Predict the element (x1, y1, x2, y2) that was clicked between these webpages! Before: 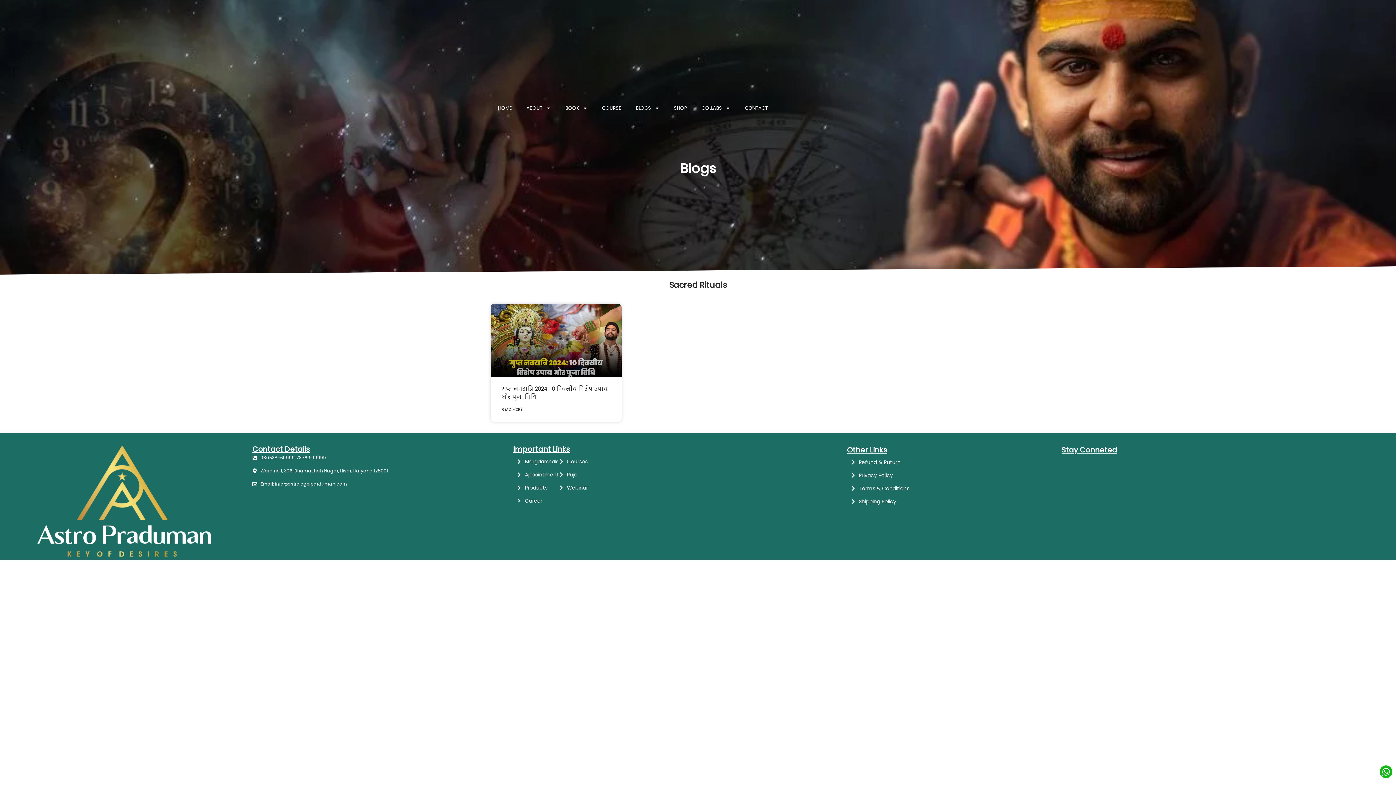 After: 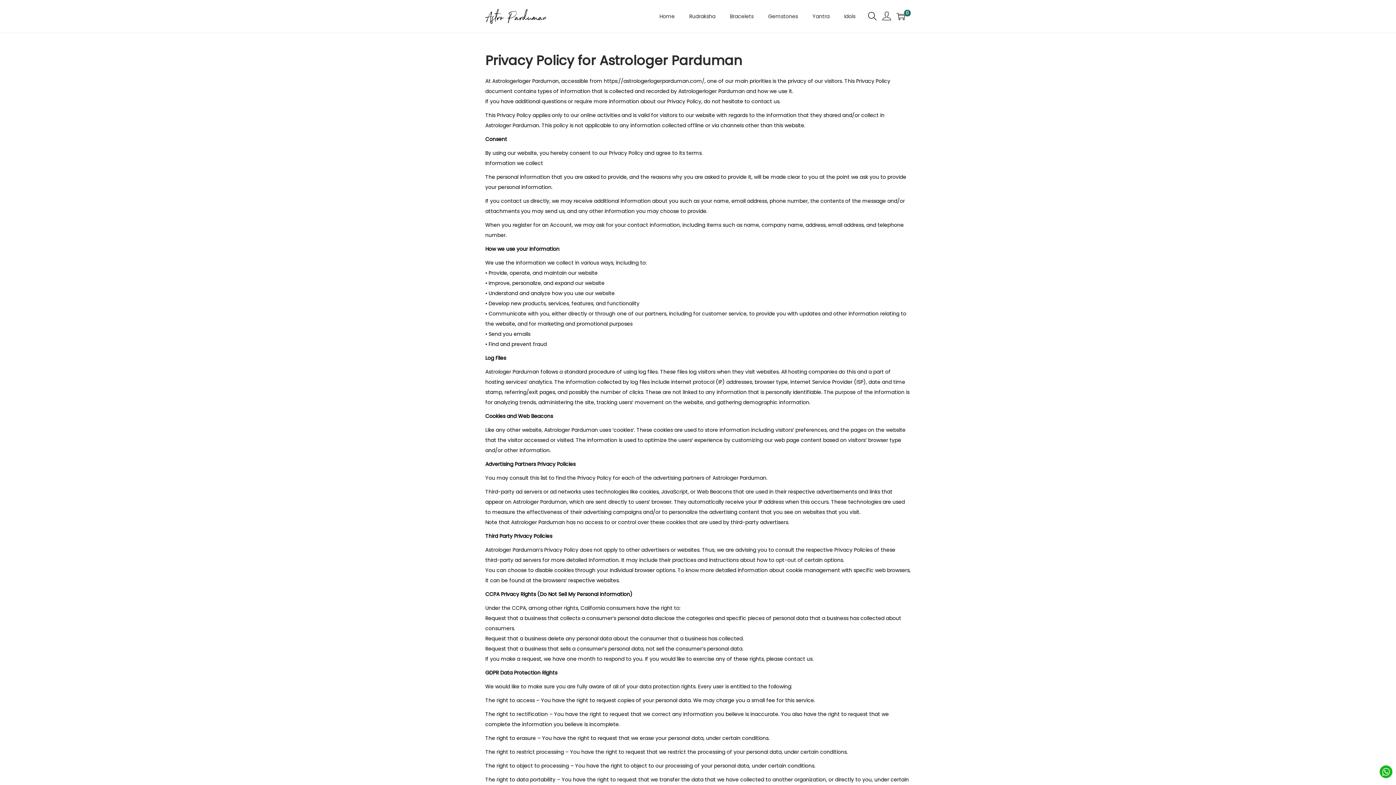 Action: label: Privacy Policy bbox: (850, 470, 909, 480)